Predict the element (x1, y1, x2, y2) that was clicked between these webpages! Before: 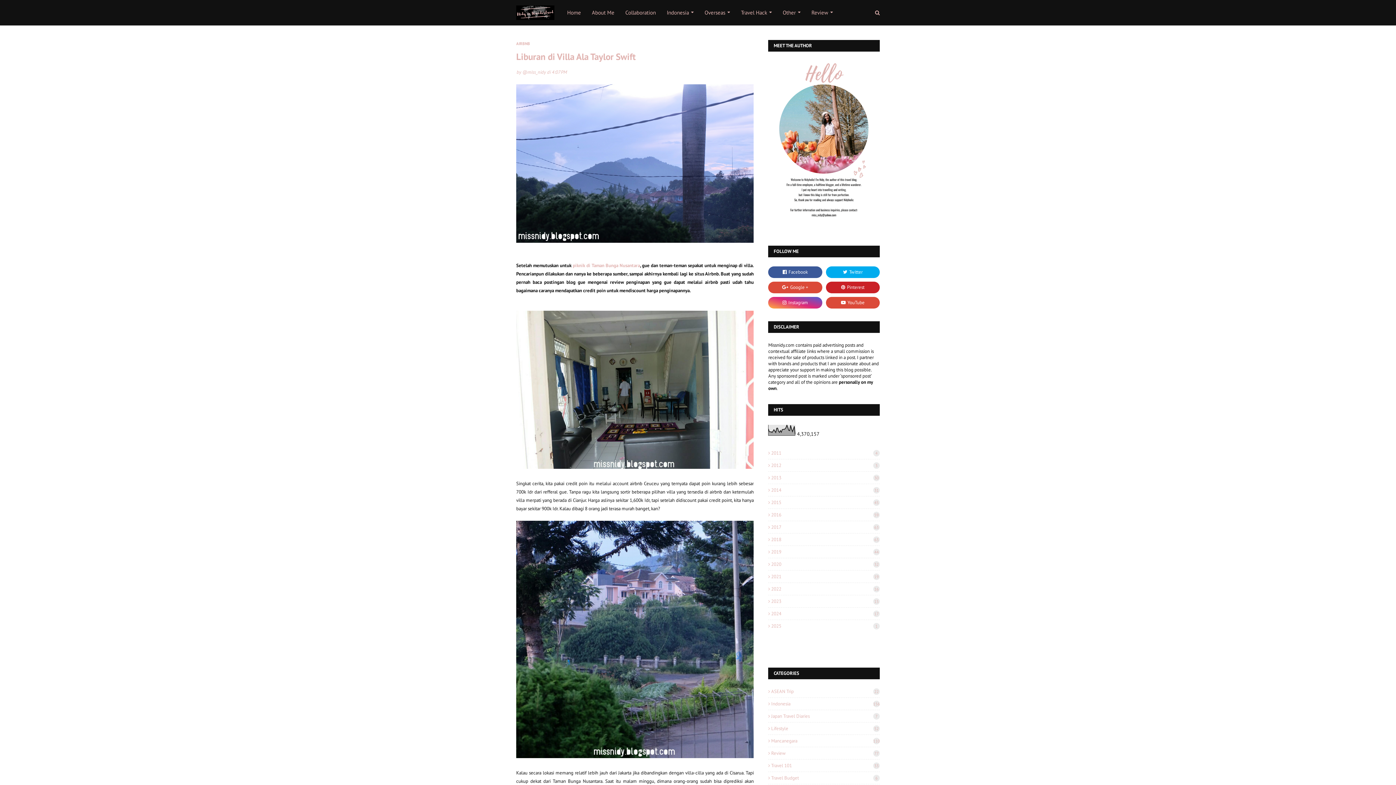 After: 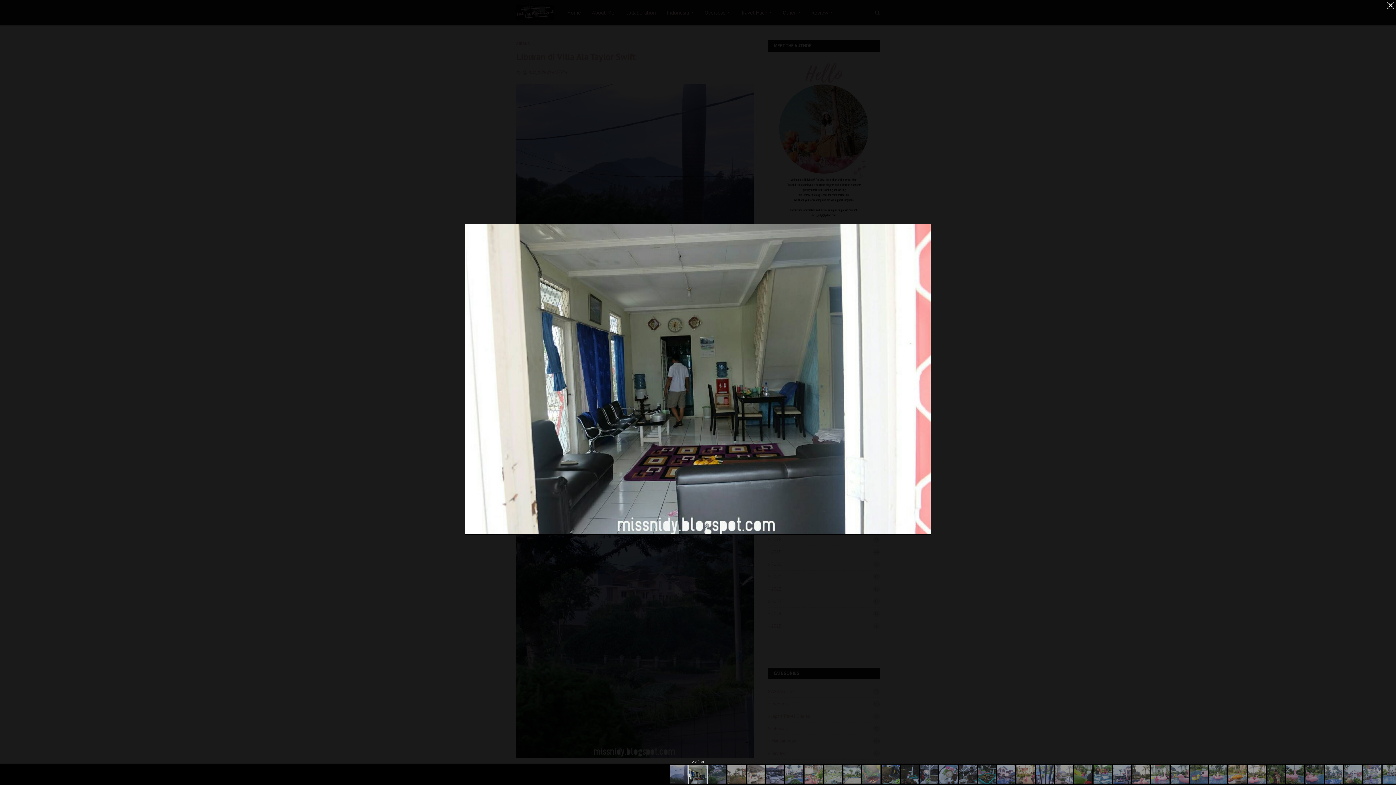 Action: bbox: (516, 463, 753, 470)